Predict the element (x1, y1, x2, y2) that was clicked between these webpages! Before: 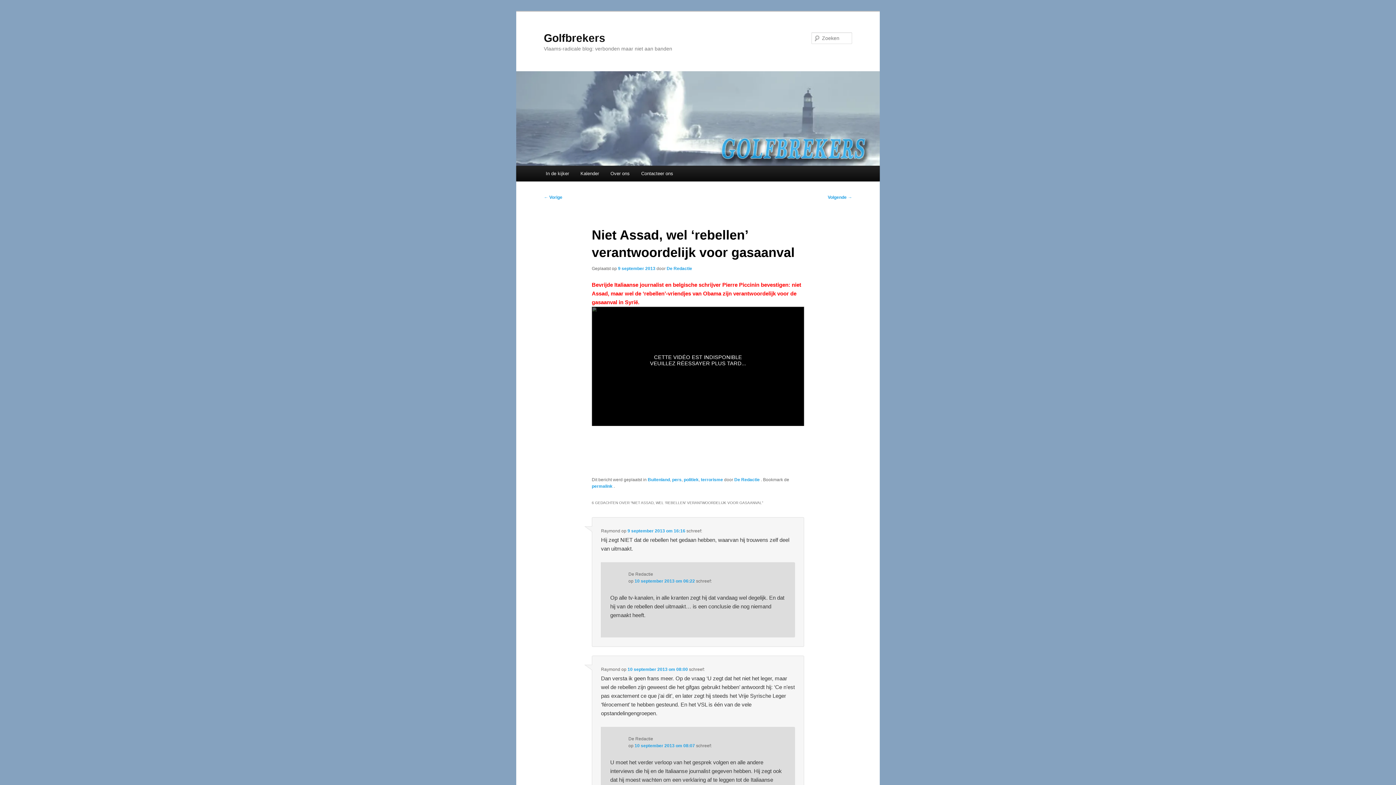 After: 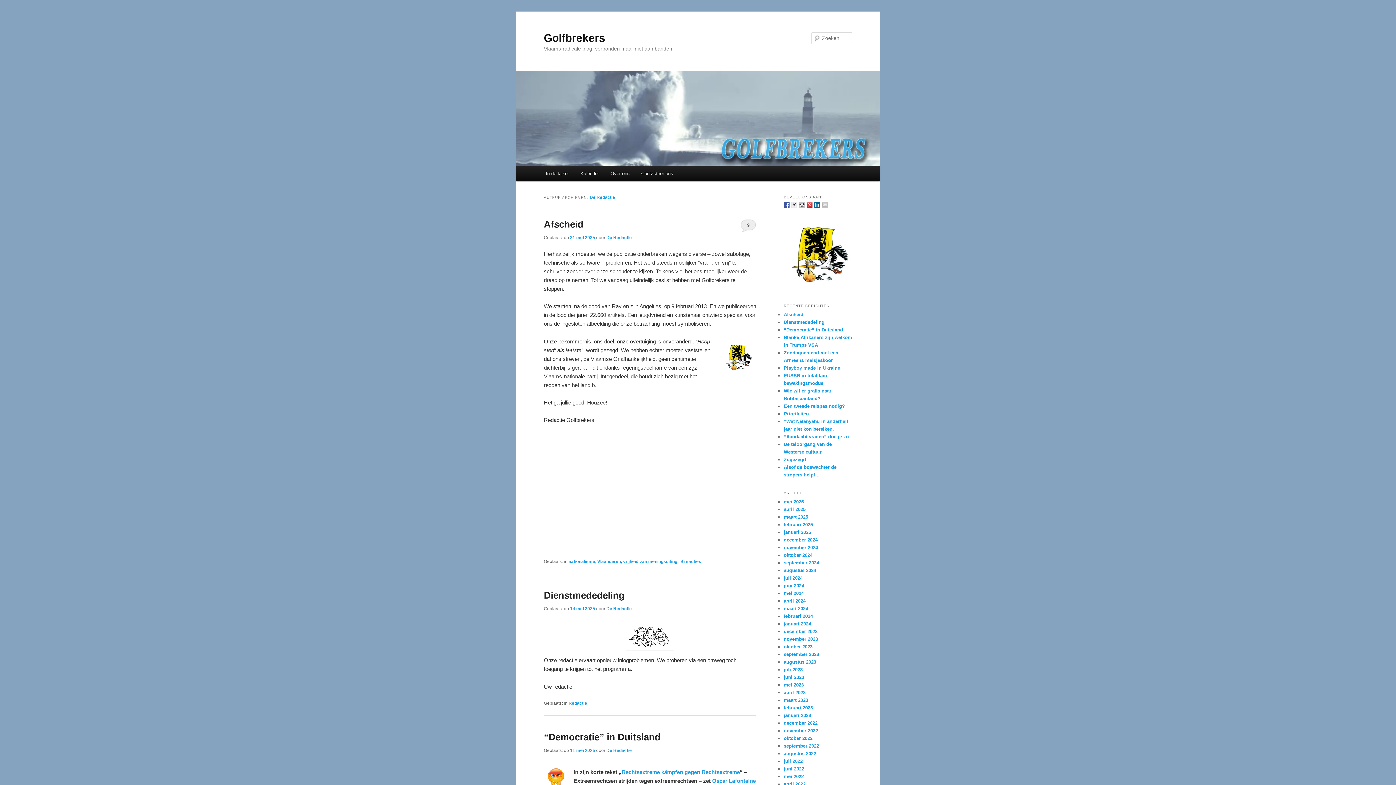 Action: label: De Redactie  bbox: (734, 477, 761, 482)